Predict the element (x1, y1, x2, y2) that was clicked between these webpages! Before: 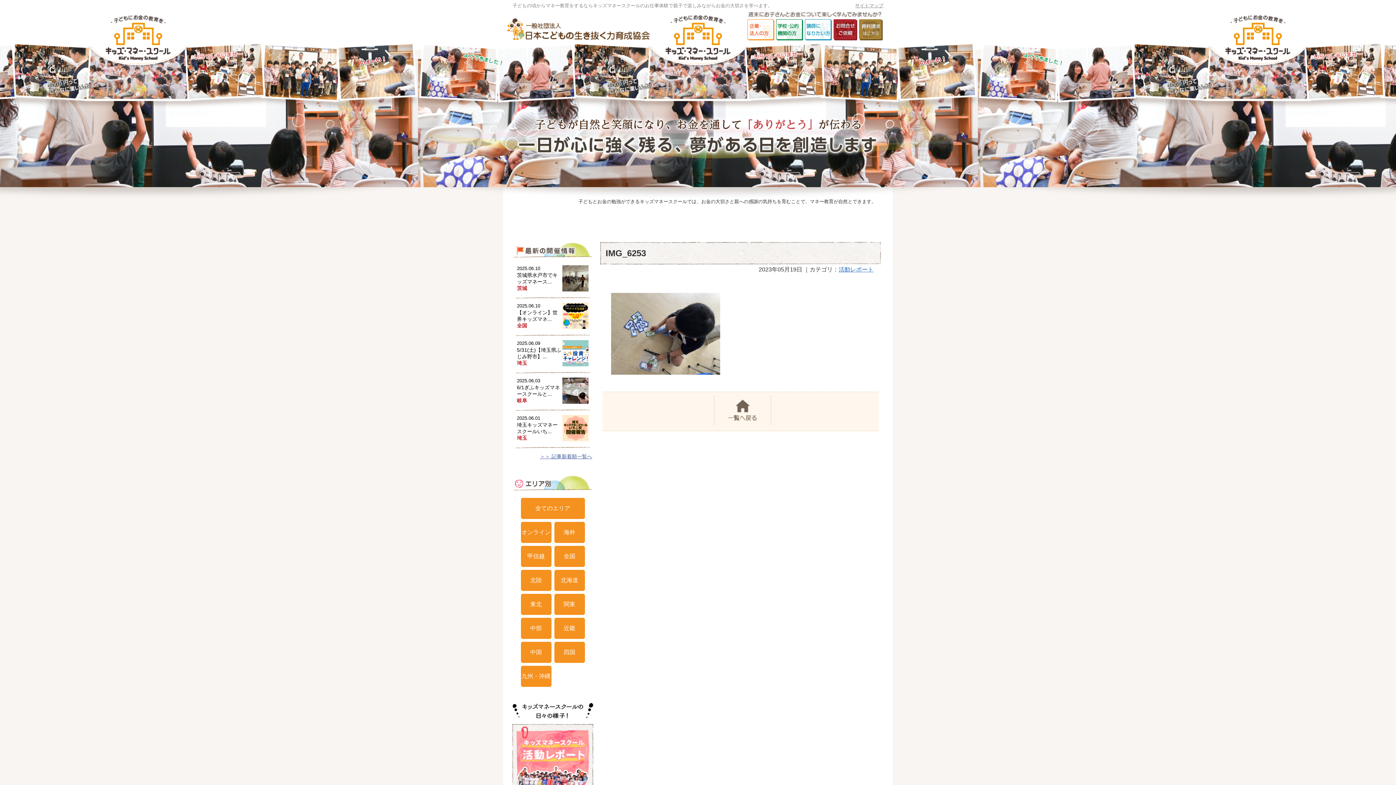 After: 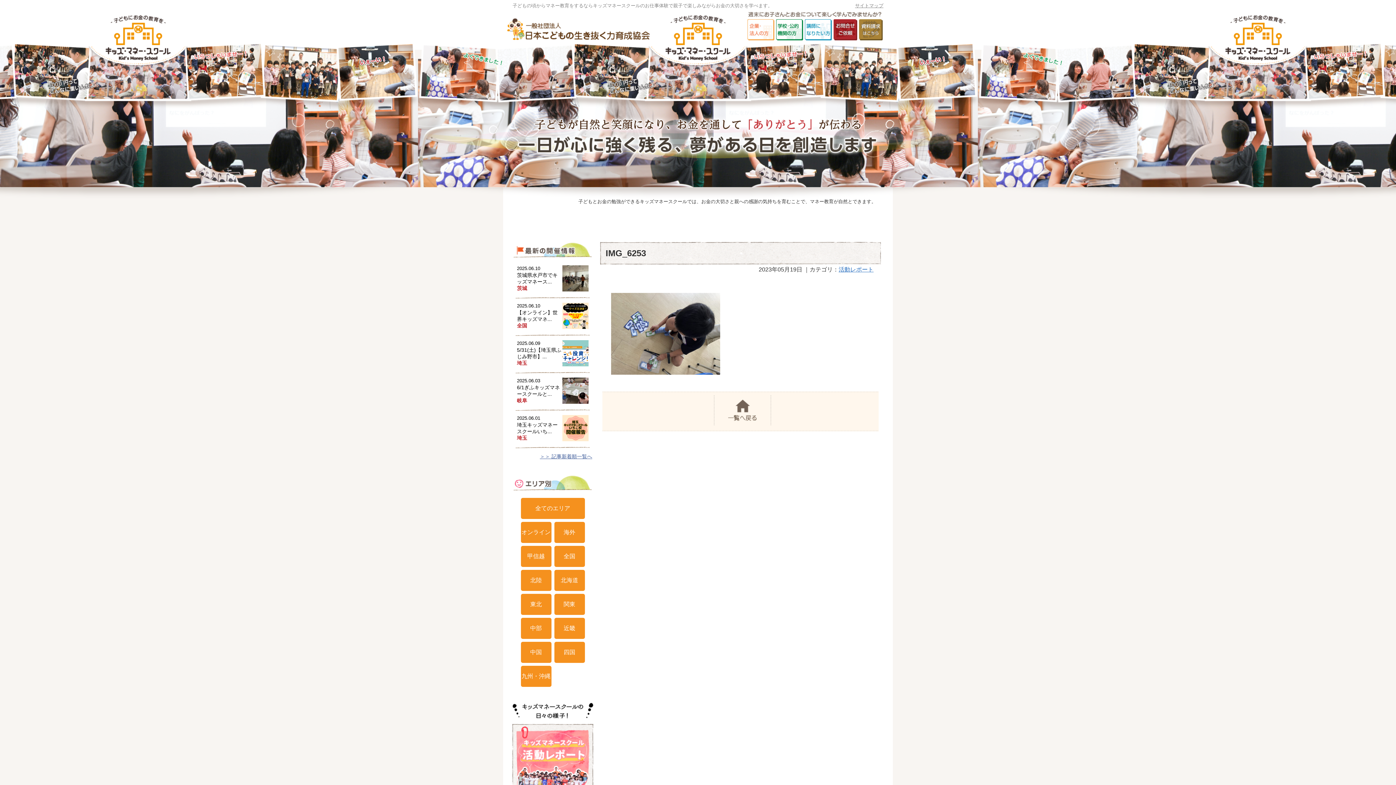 Action: bbox: (747, 19, 774, 40)